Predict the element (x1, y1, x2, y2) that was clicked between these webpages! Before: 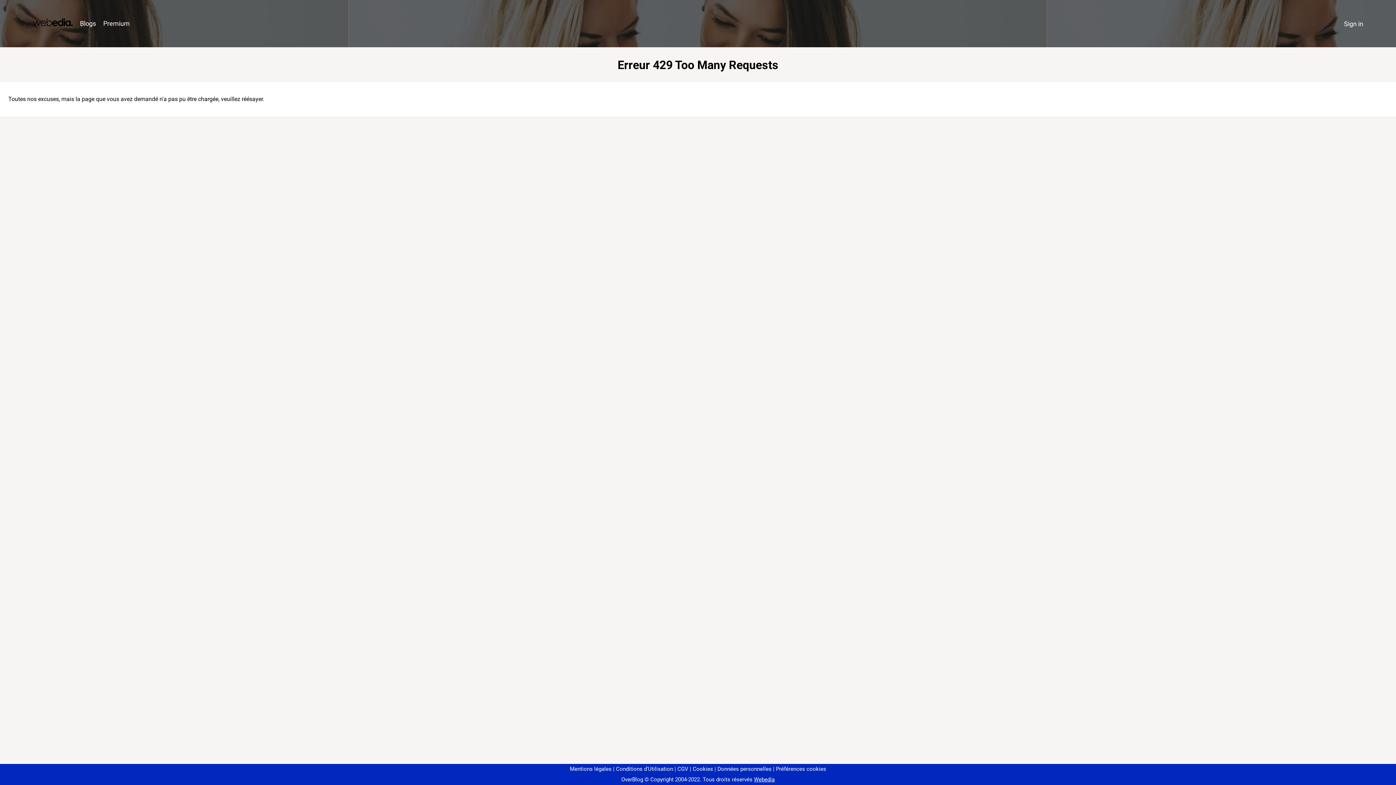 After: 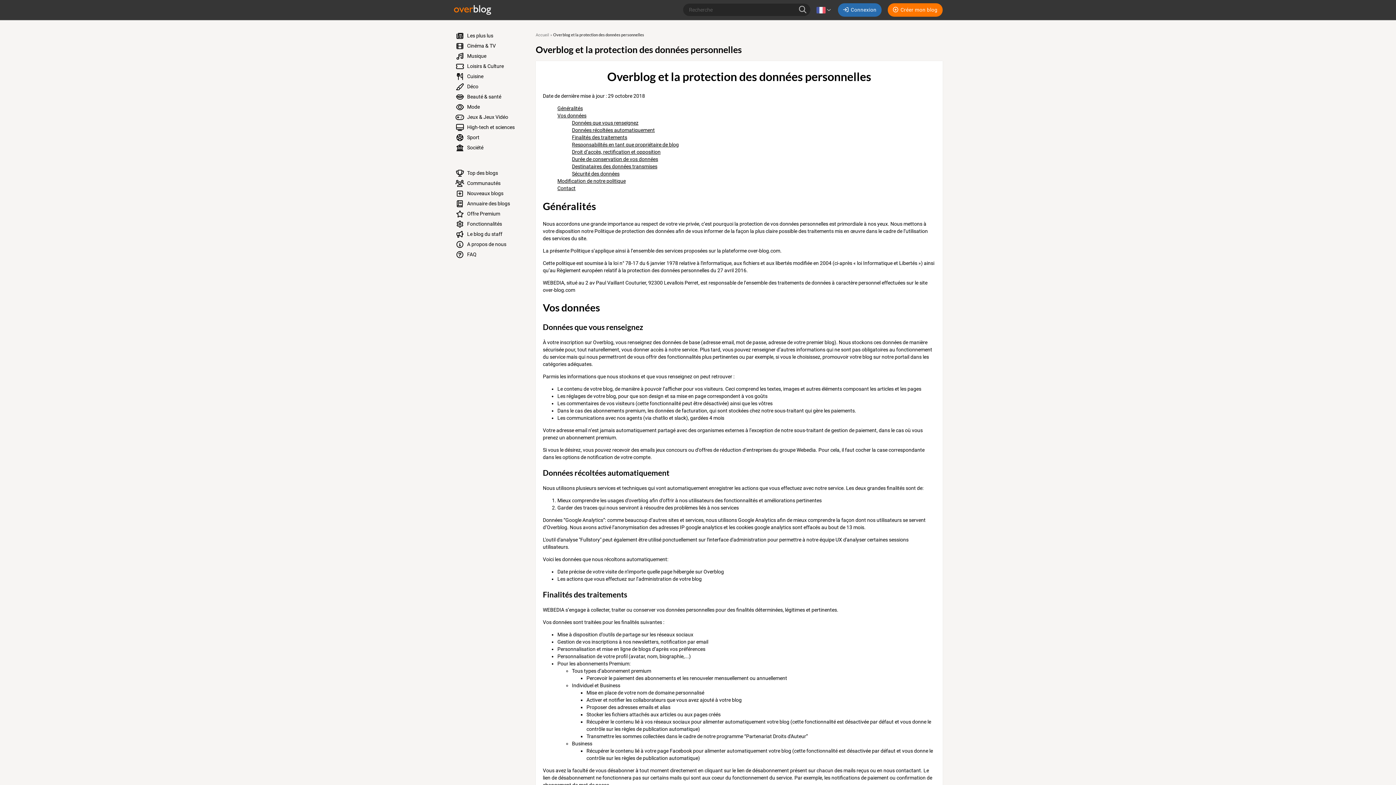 Action: label: Données personnelles bbox: (714, 766, 771, 772)